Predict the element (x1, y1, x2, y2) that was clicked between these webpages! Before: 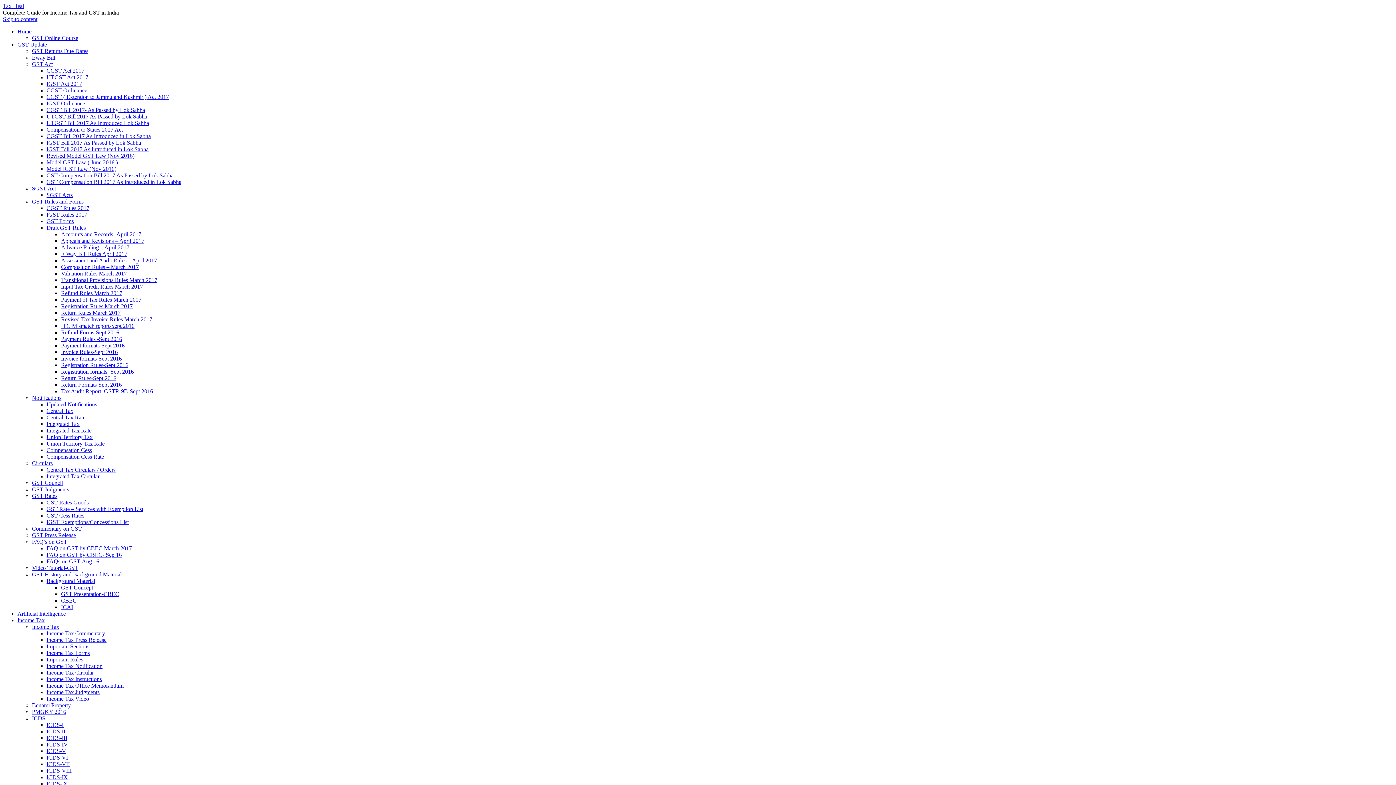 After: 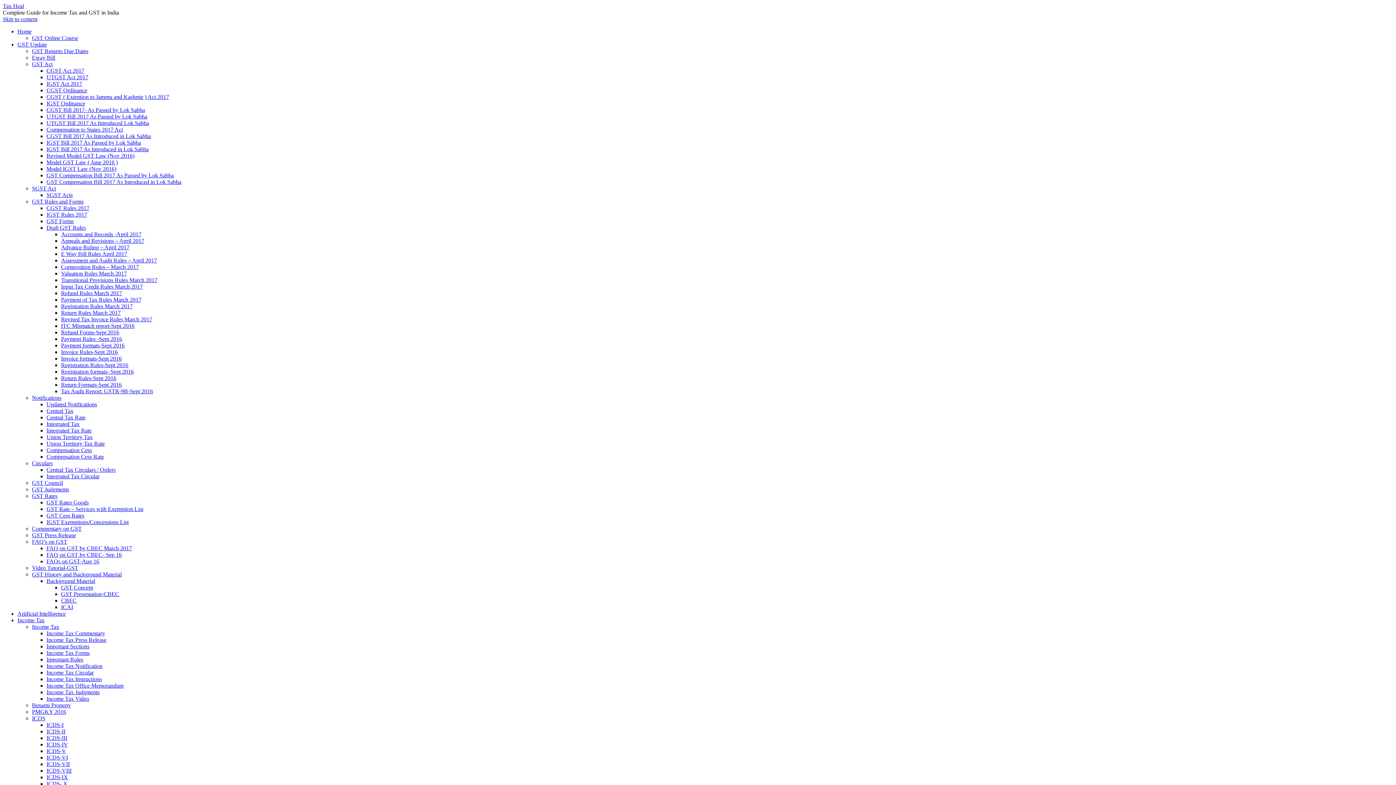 Action: bbox: (46, 133, 150, 139) label: CGST Bill 2017 As Introduced in Lok Sabha